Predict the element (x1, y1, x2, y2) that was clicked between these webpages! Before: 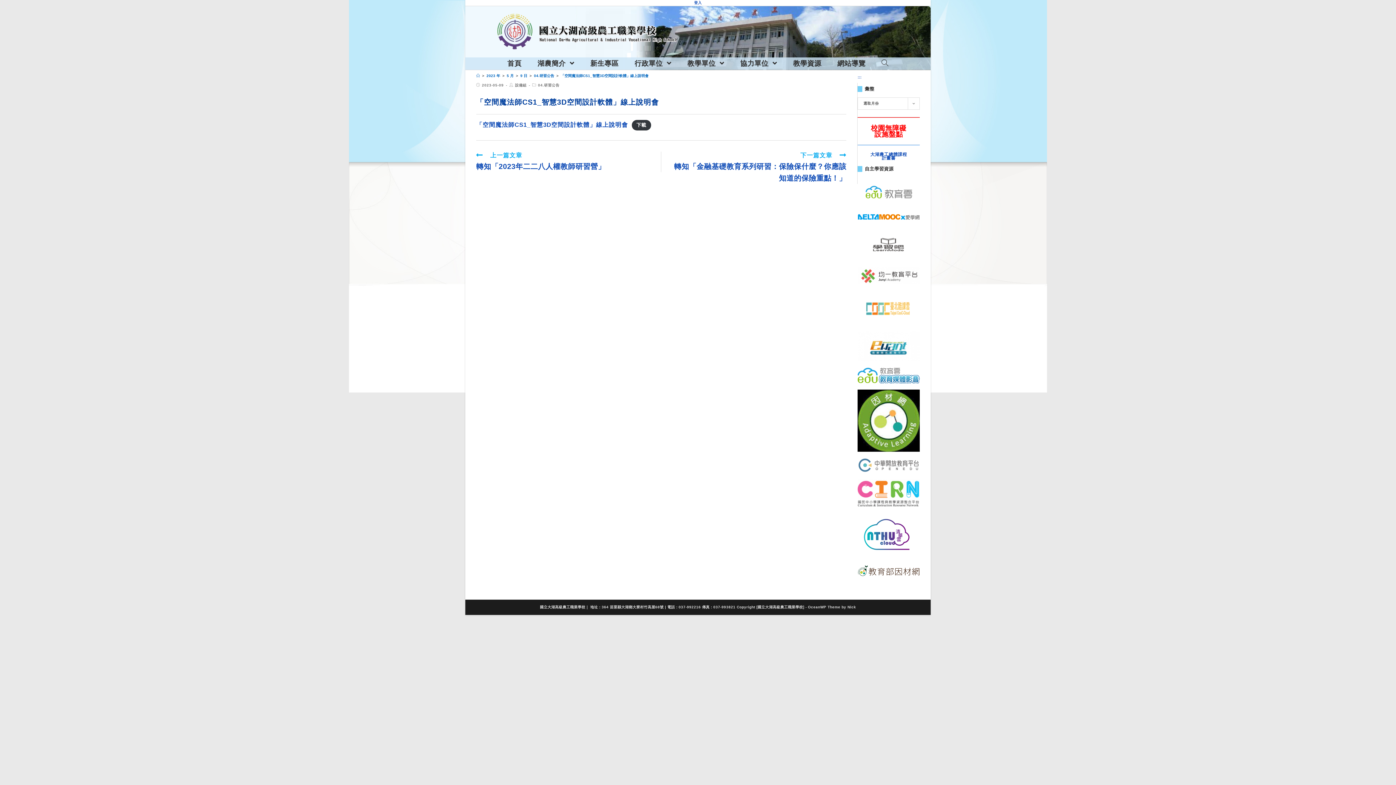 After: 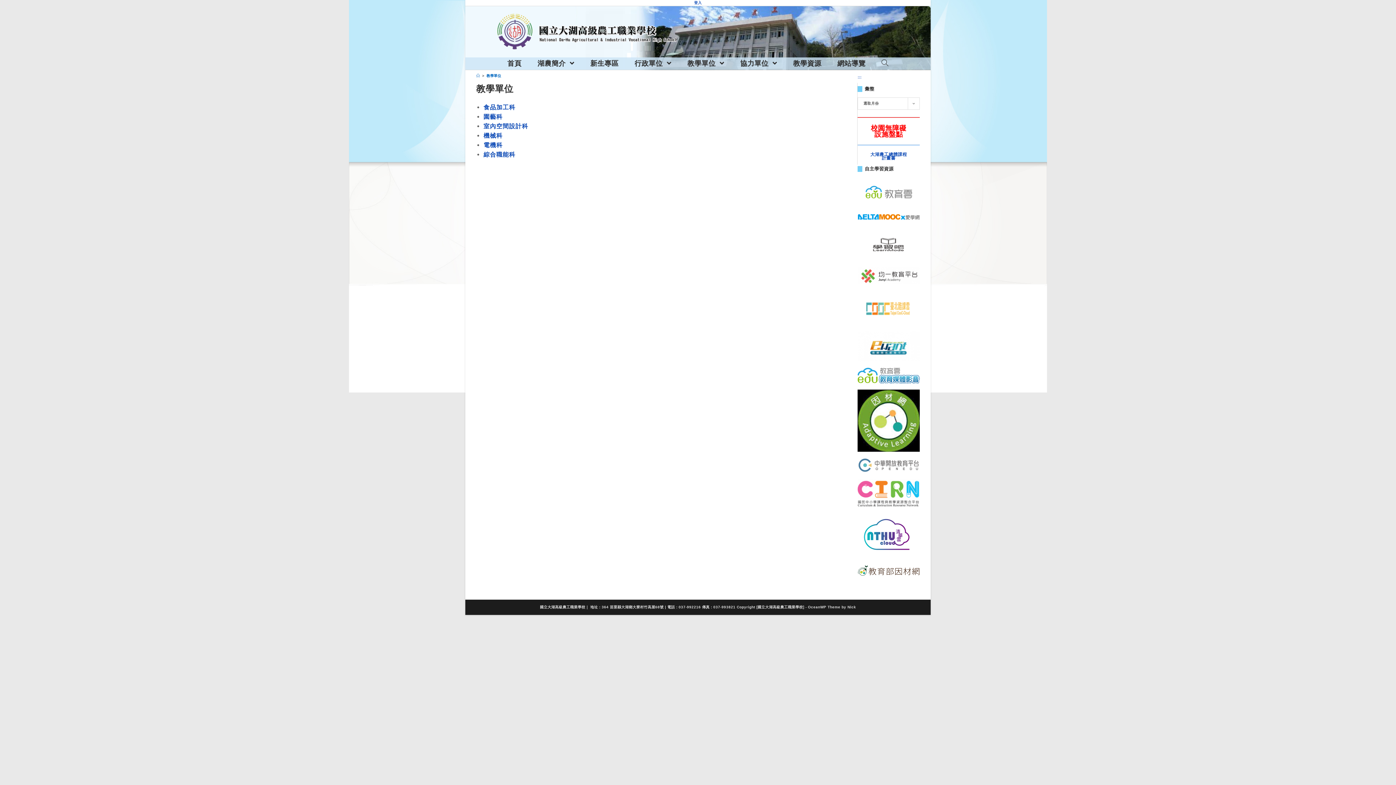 Action: label: 教學單位  bbox: (679, 57, 732, 69)